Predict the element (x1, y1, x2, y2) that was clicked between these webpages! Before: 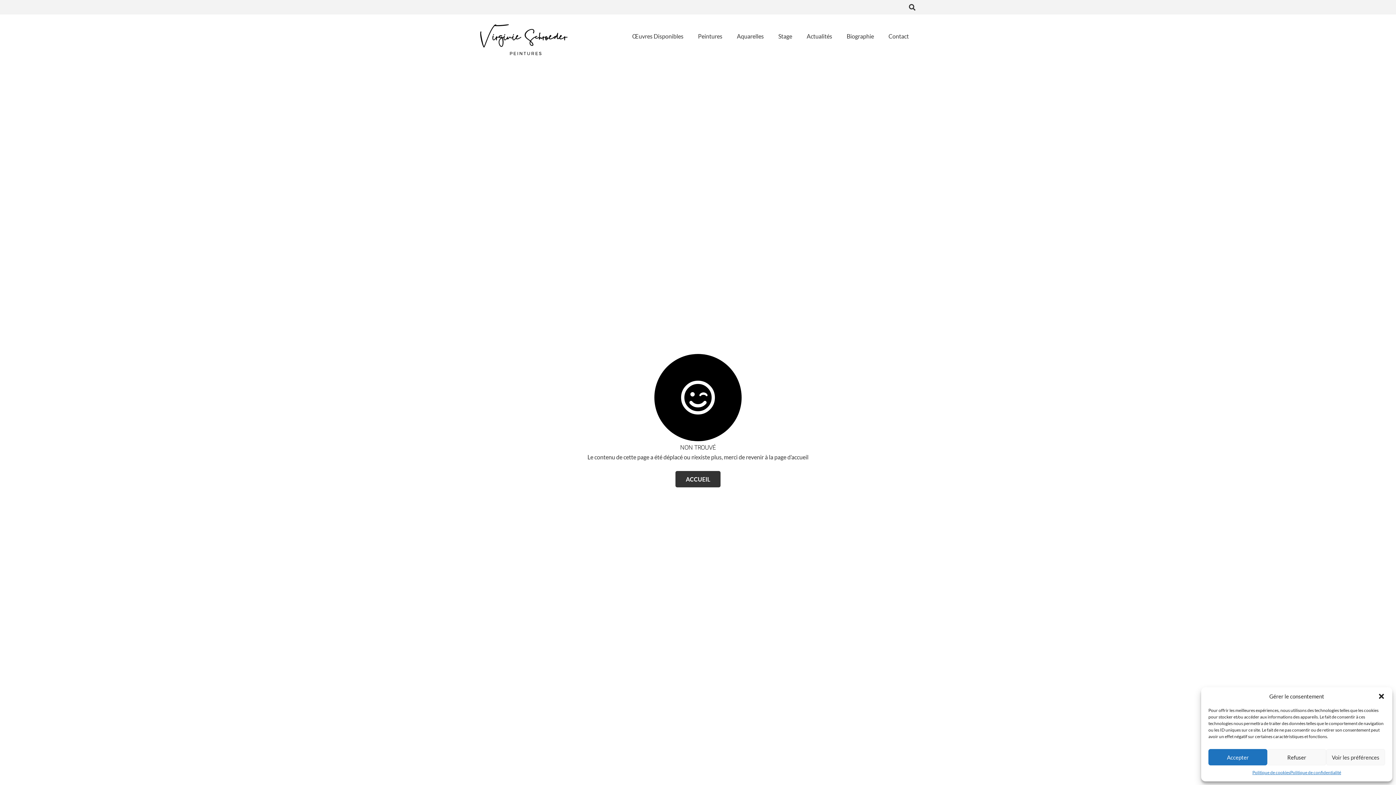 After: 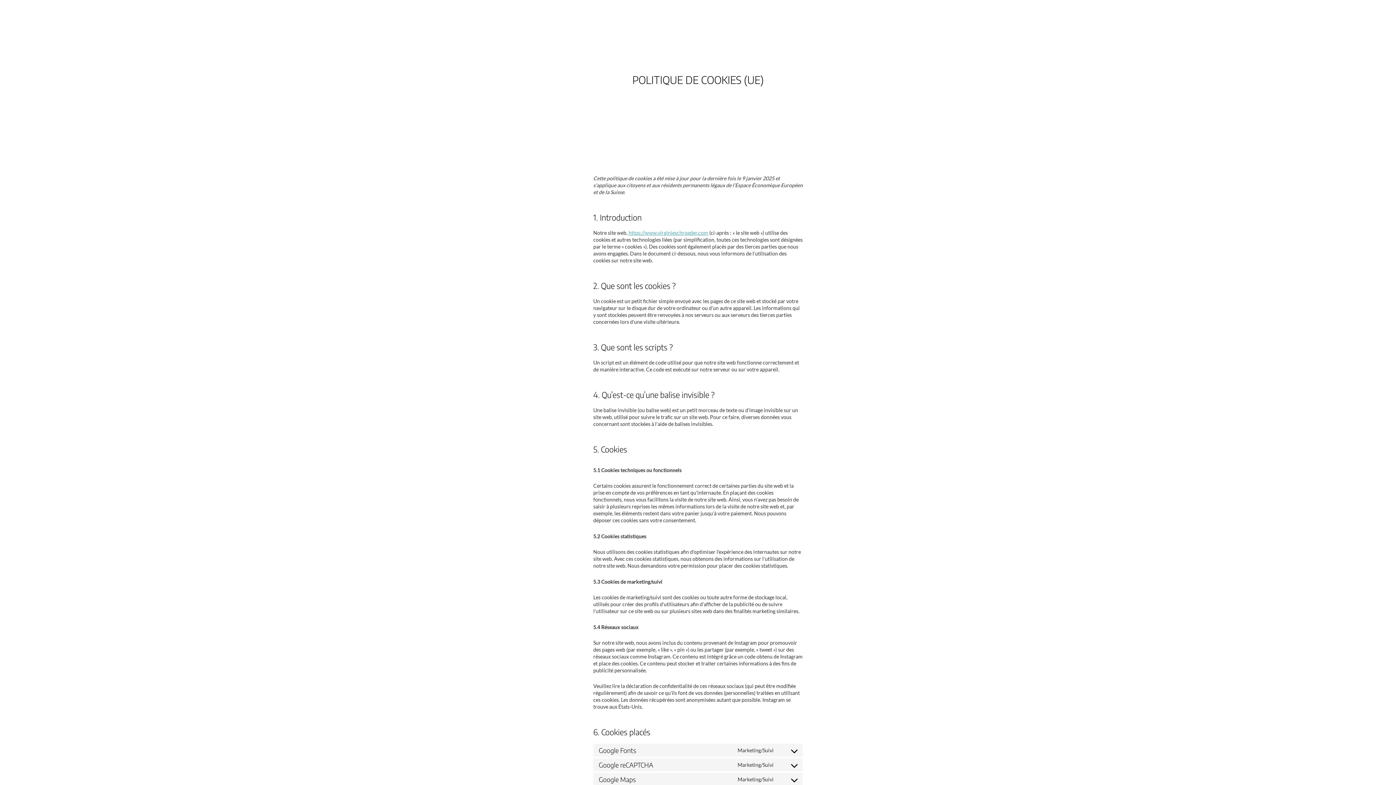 Action: label: Politique de cookies bbox: (1252, 769, 1290, 776)